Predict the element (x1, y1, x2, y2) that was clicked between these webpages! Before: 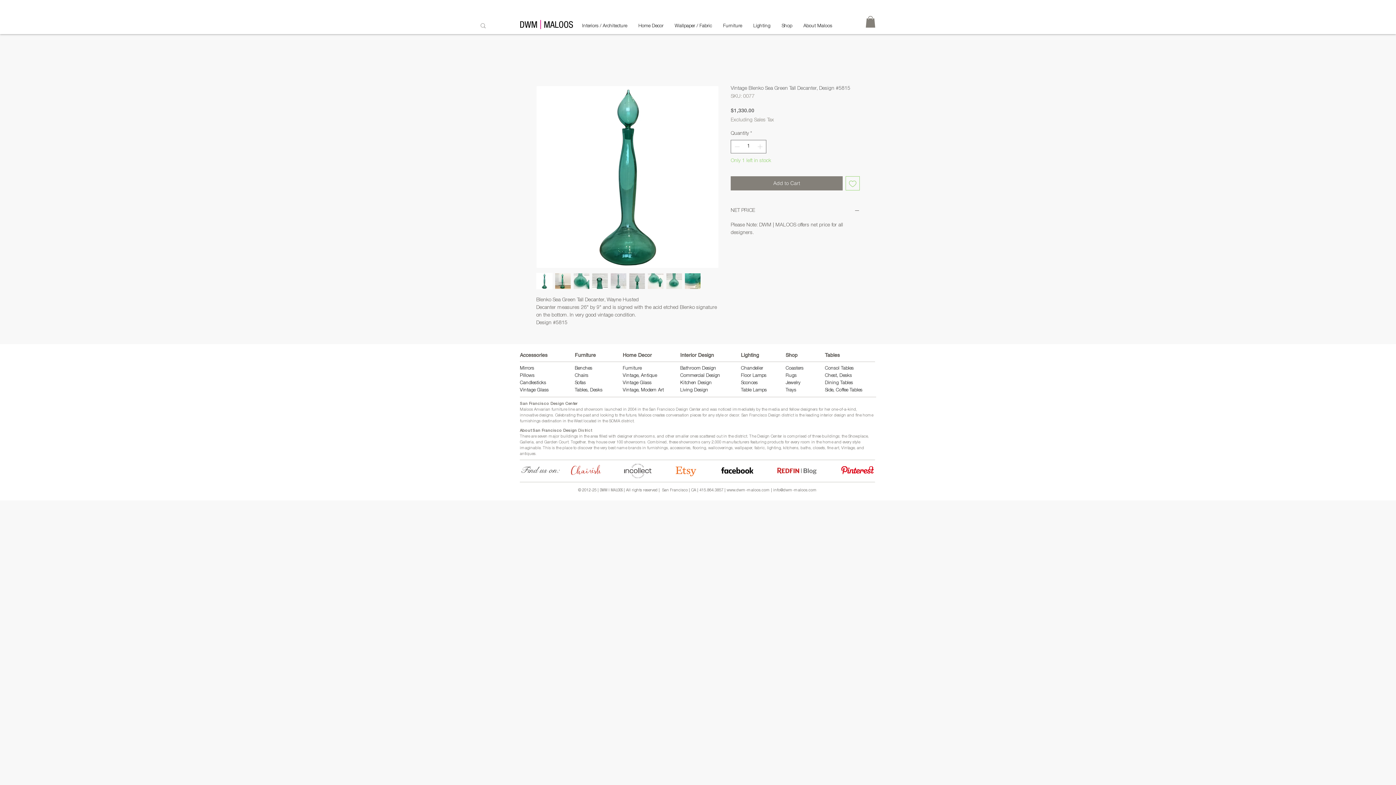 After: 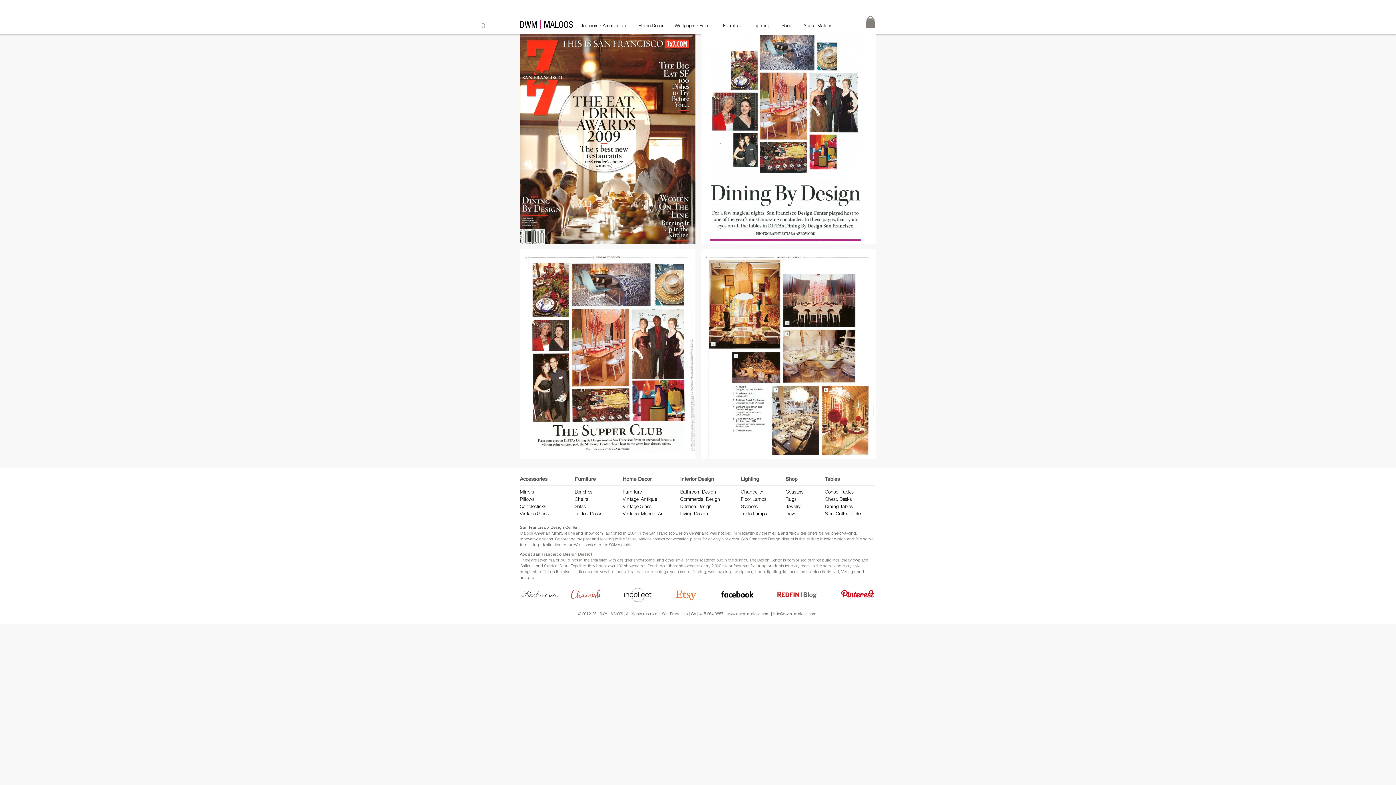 Action: label: San Francisco Design Center bbox: (649, 408, 700, 412)